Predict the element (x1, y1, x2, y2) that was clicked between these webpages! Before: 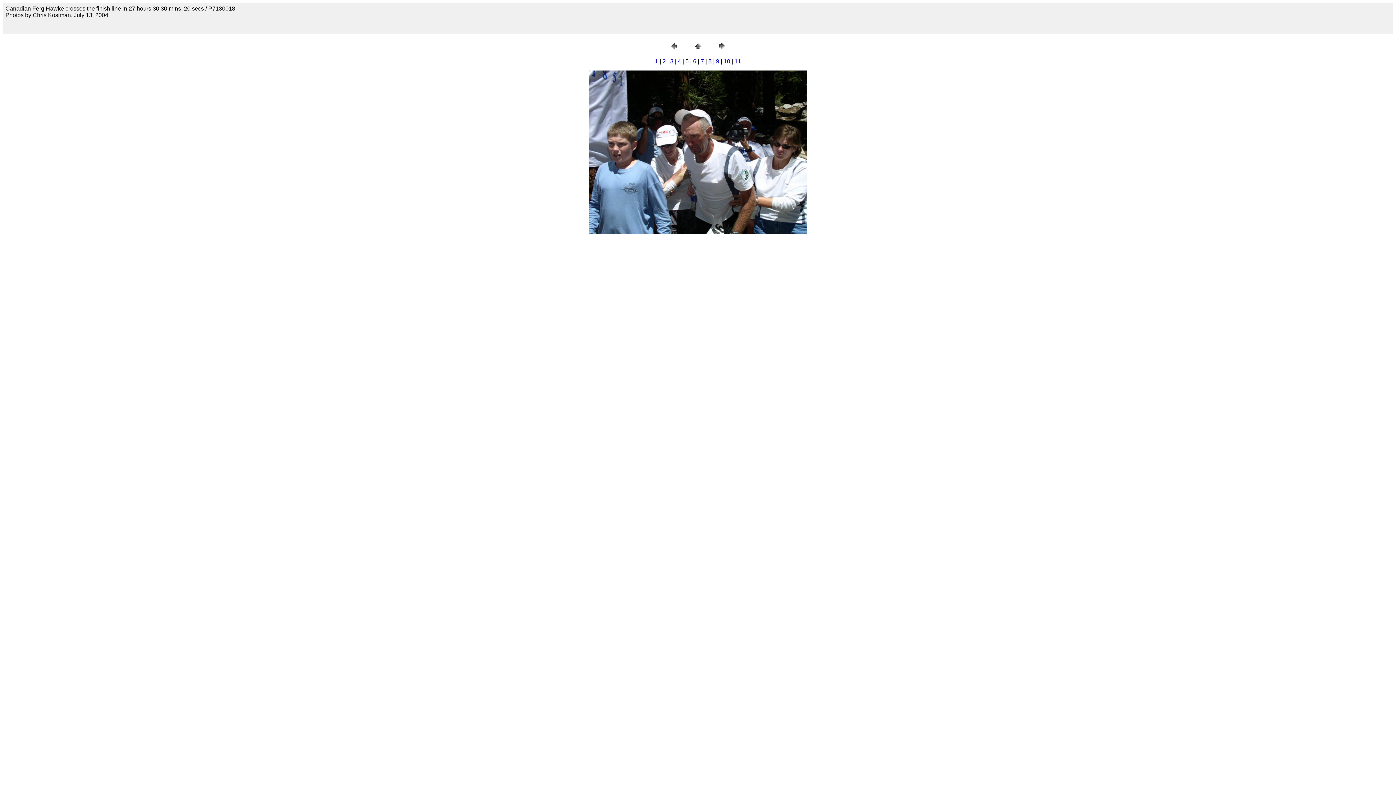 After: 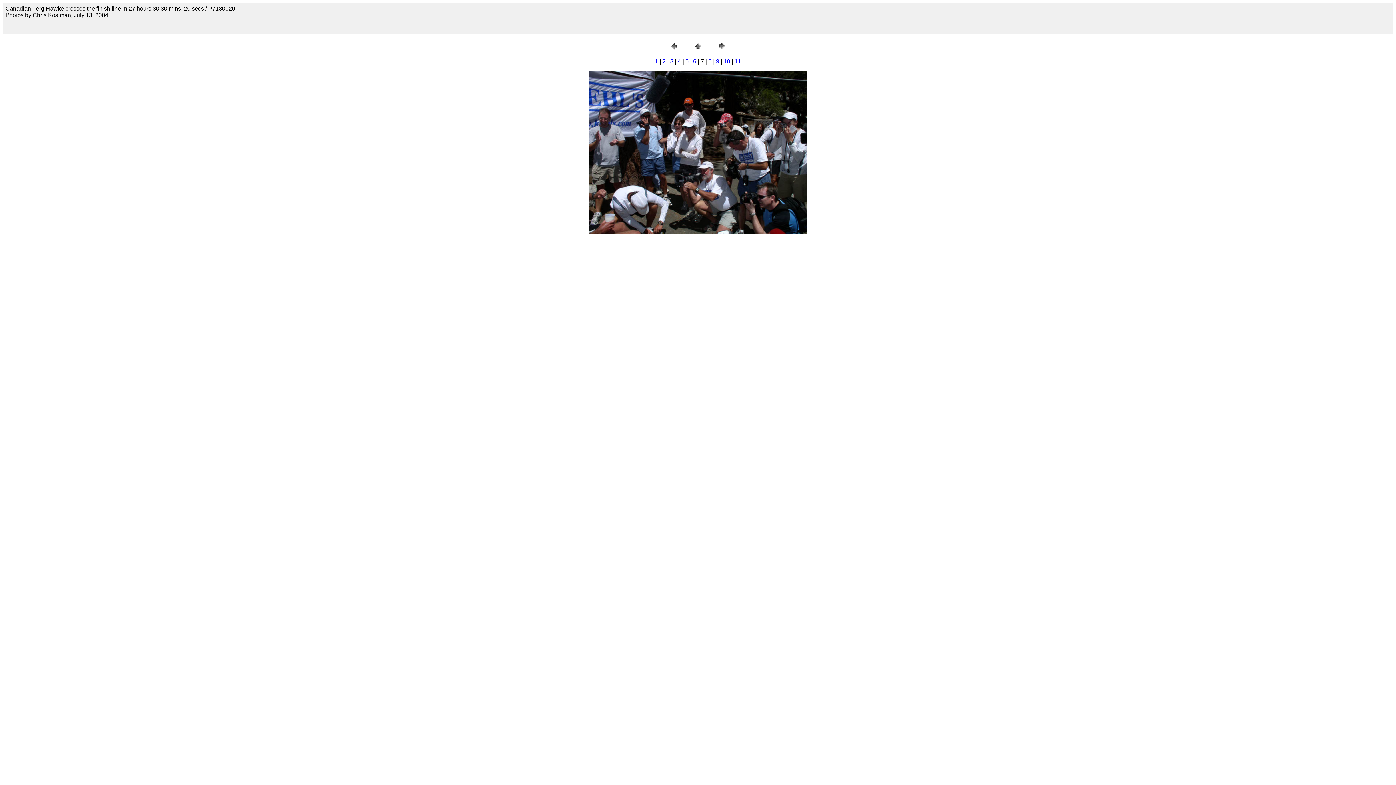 Action: bbox: (700, 58, 704, 64) label: 7